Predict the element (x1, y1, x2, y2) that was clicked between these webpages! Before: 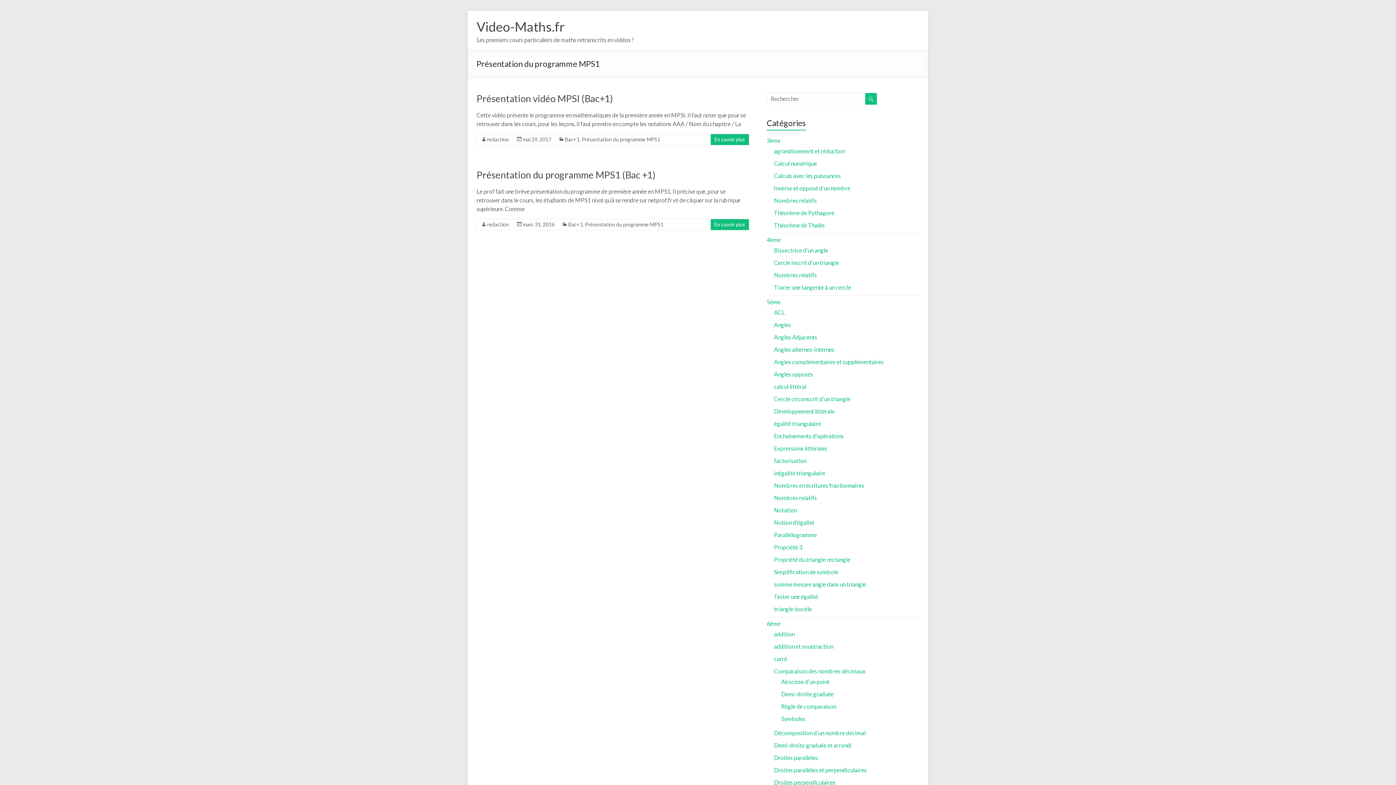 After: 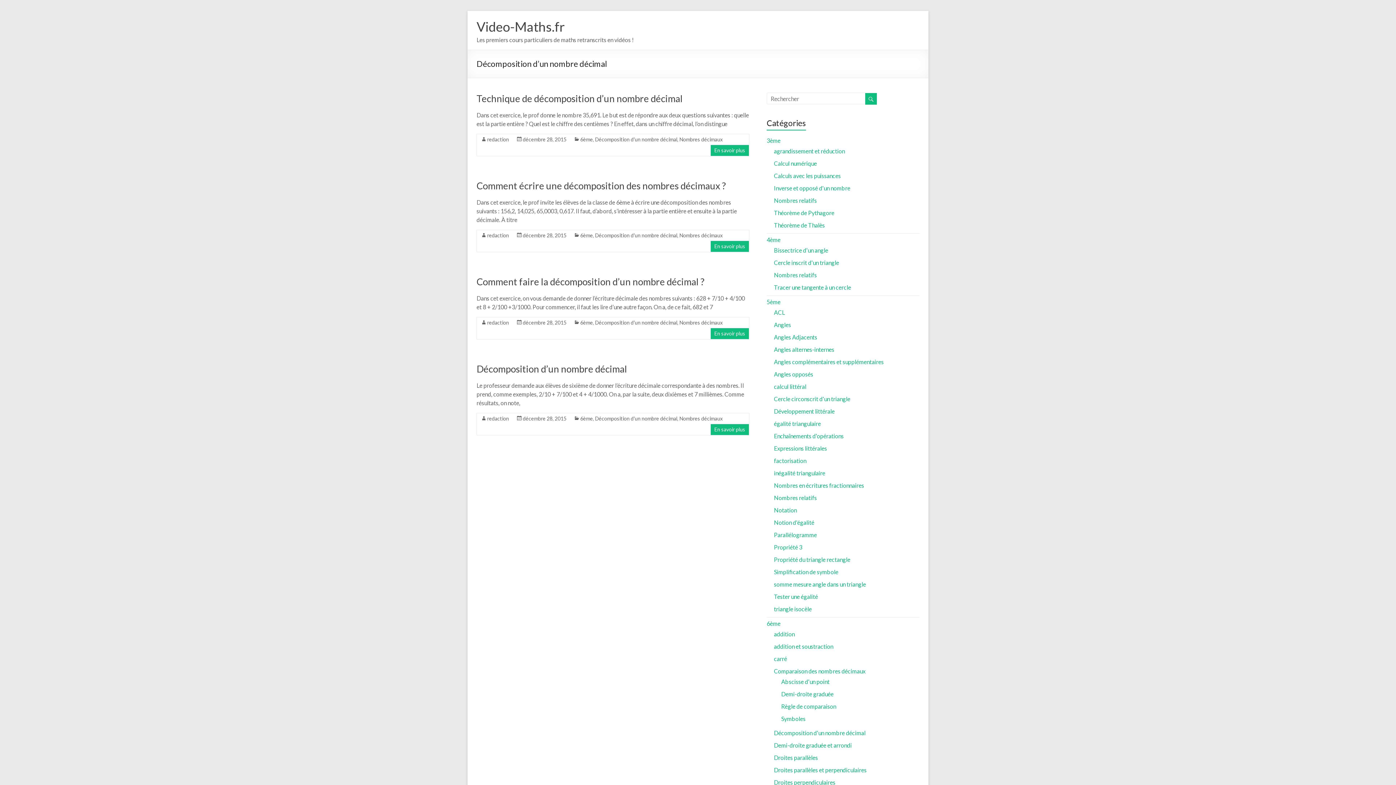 Action: label: Décomposition d'un nombre décimal bbox: (774, 729, 865, 736)